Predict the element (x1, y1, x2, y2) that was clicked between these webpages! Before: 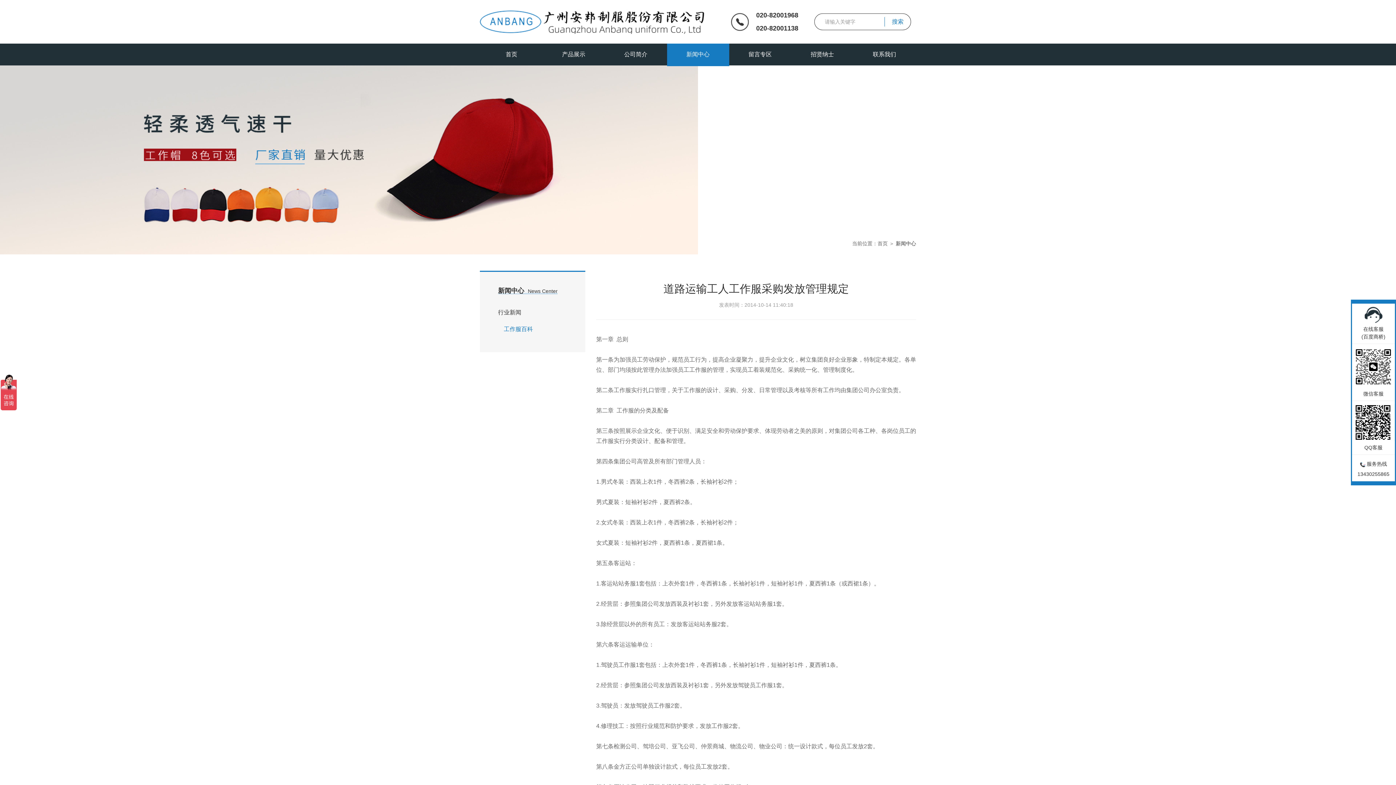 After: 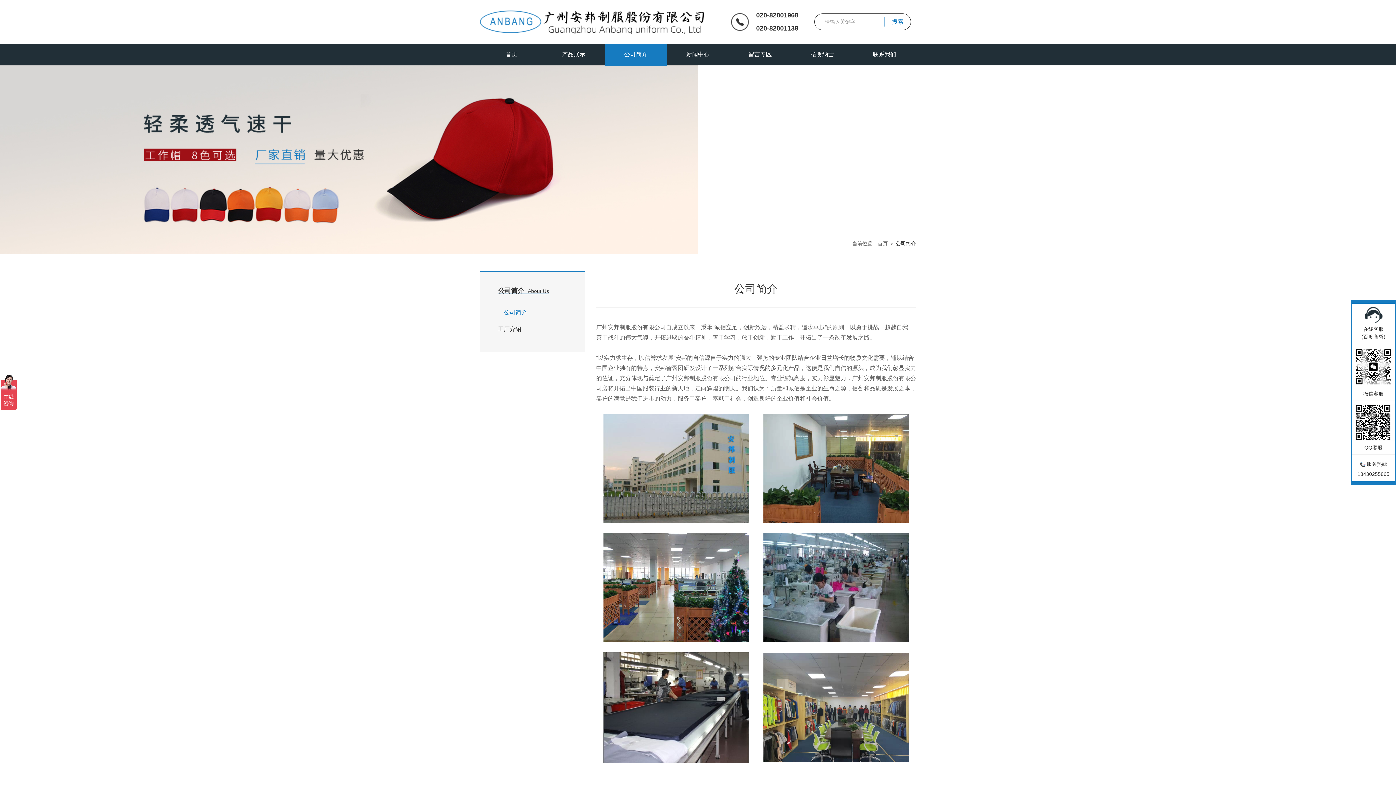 Action: label: 公司简介 bbox: (604, 43, 667, 65)